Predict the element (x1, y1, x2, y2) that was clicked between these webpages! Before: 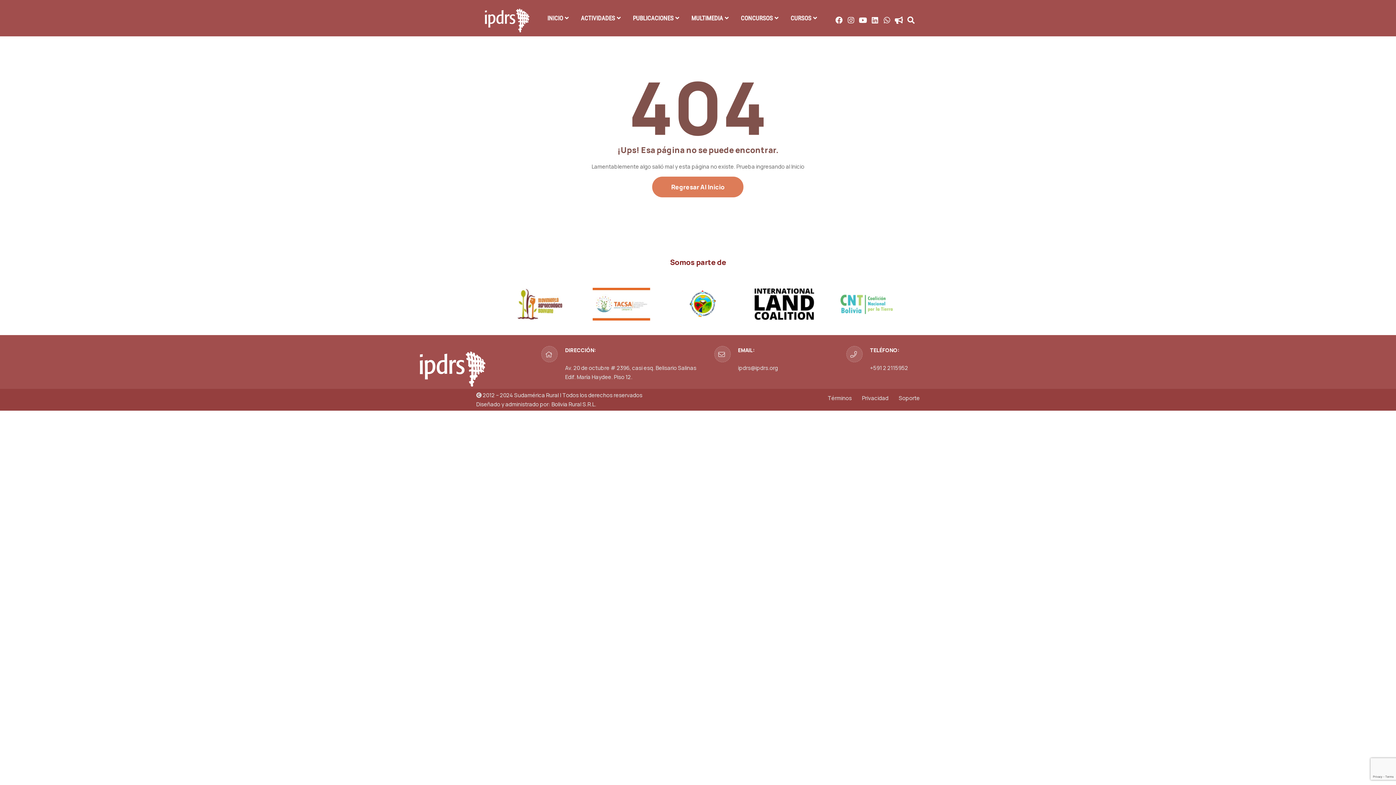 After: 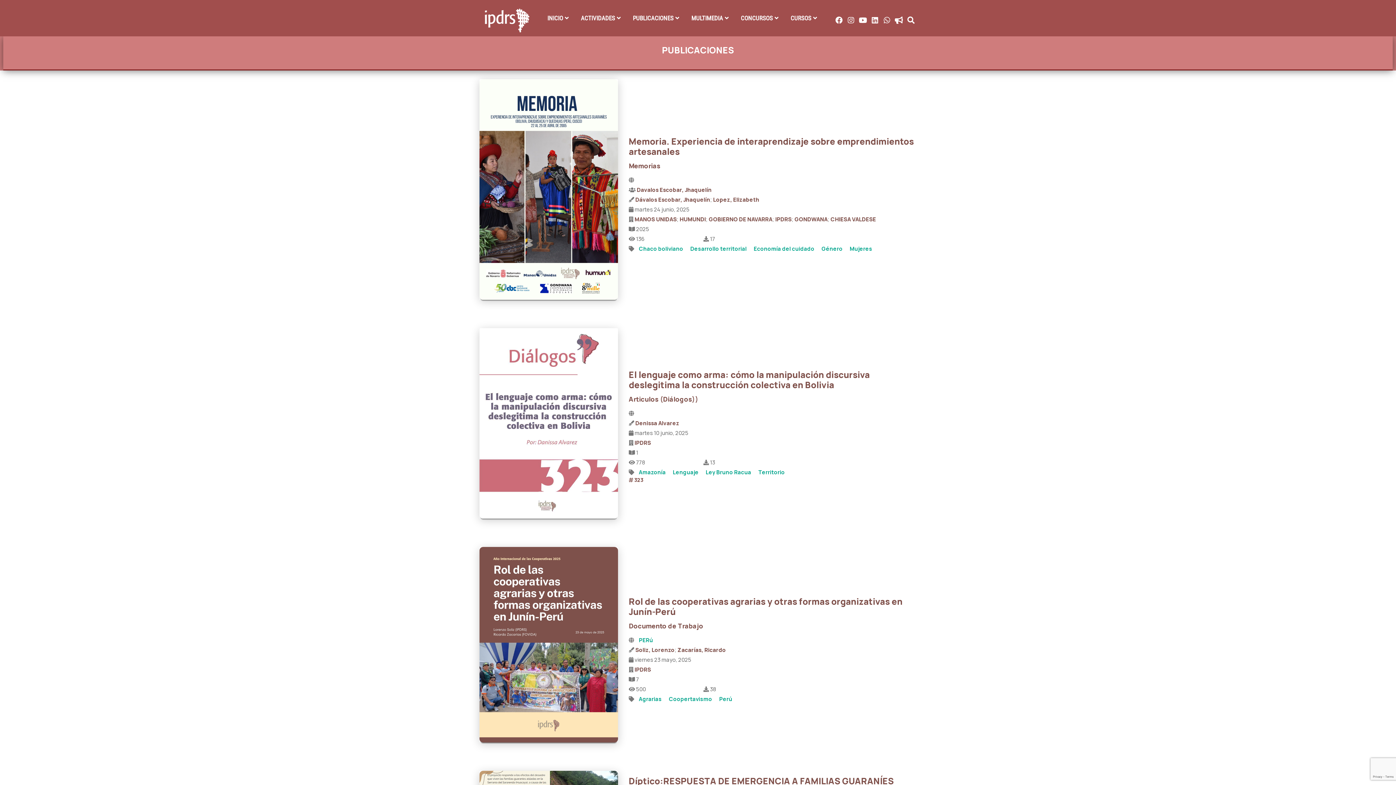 Action: bbox: (627, 5, 684, 31) label: PUBLICACIONES